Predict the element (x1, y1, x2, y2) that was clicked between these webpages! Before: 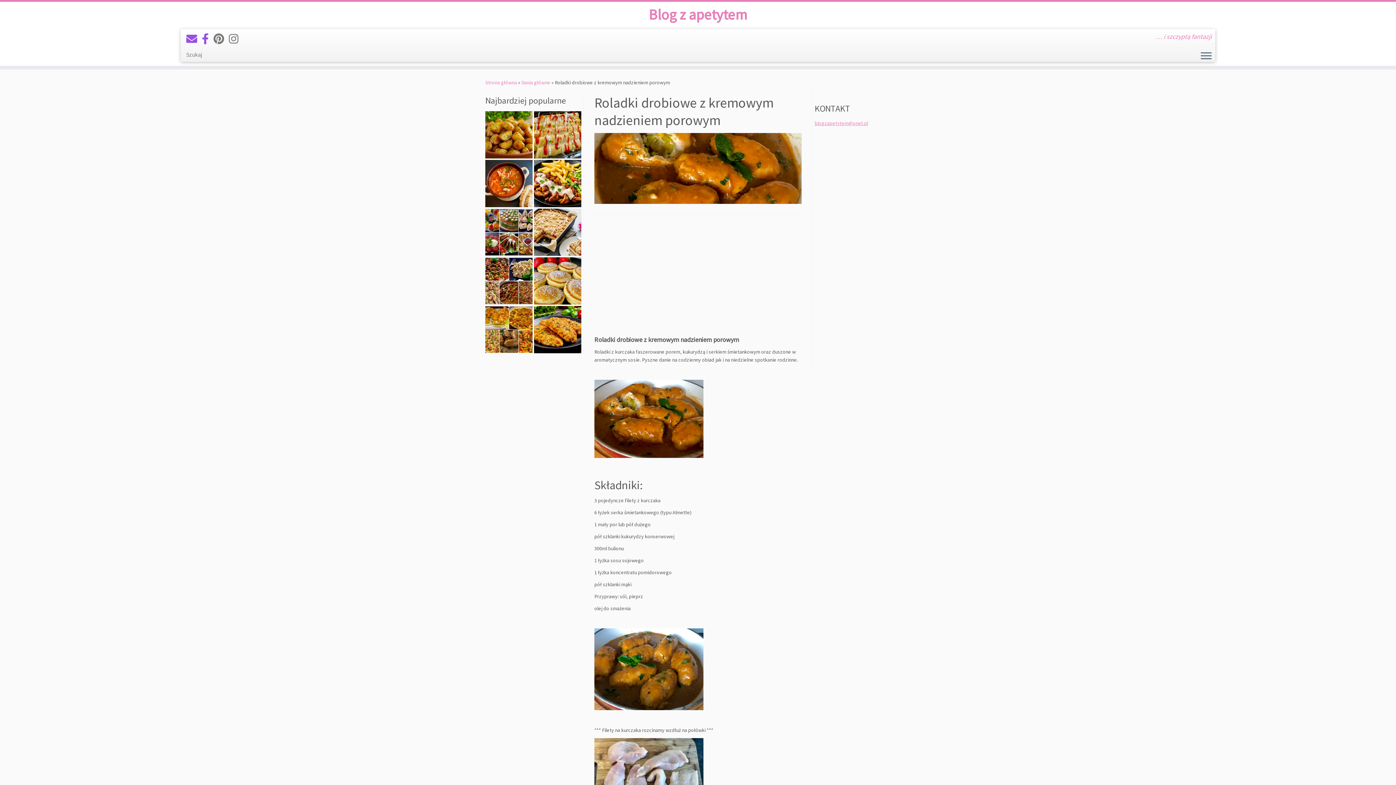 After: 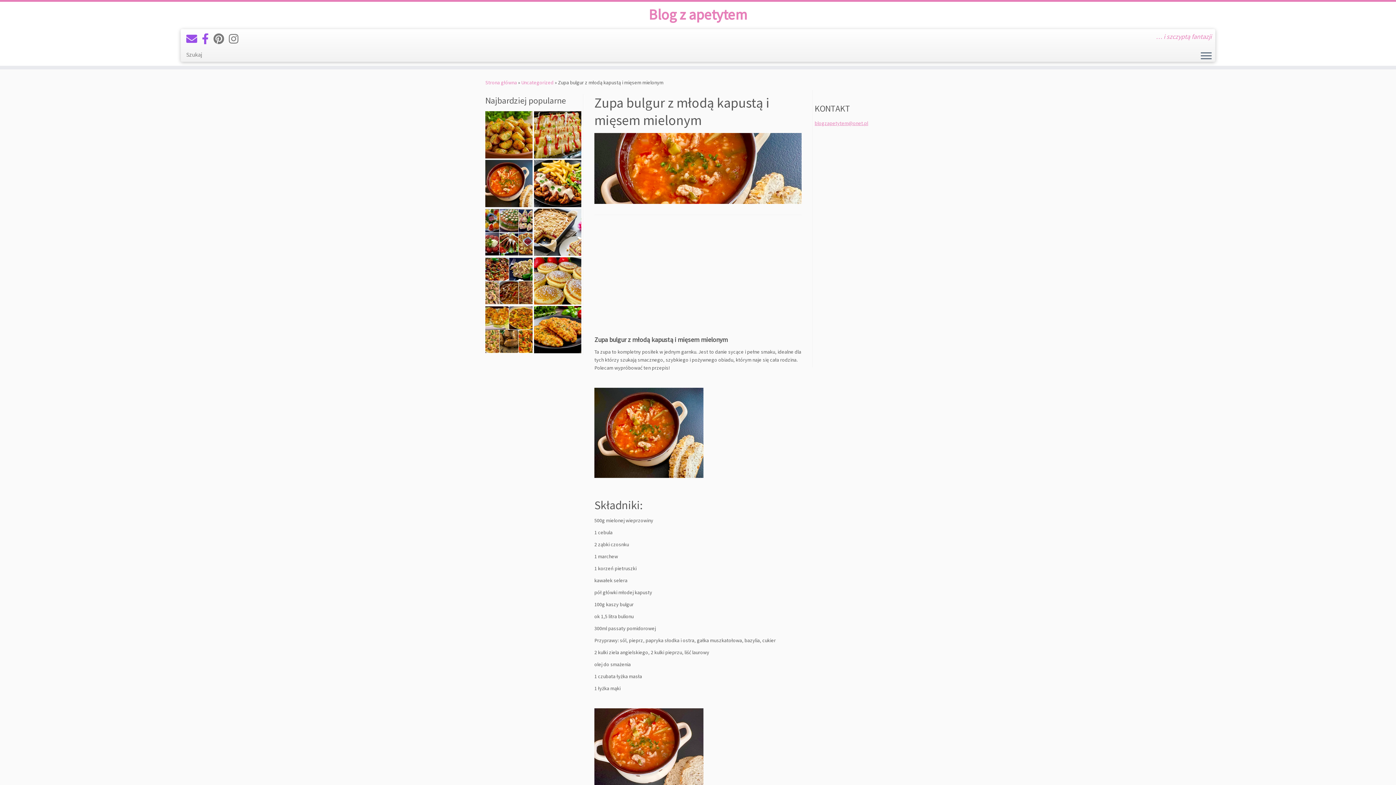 Action: bbox: (485, 160, 532, 207)